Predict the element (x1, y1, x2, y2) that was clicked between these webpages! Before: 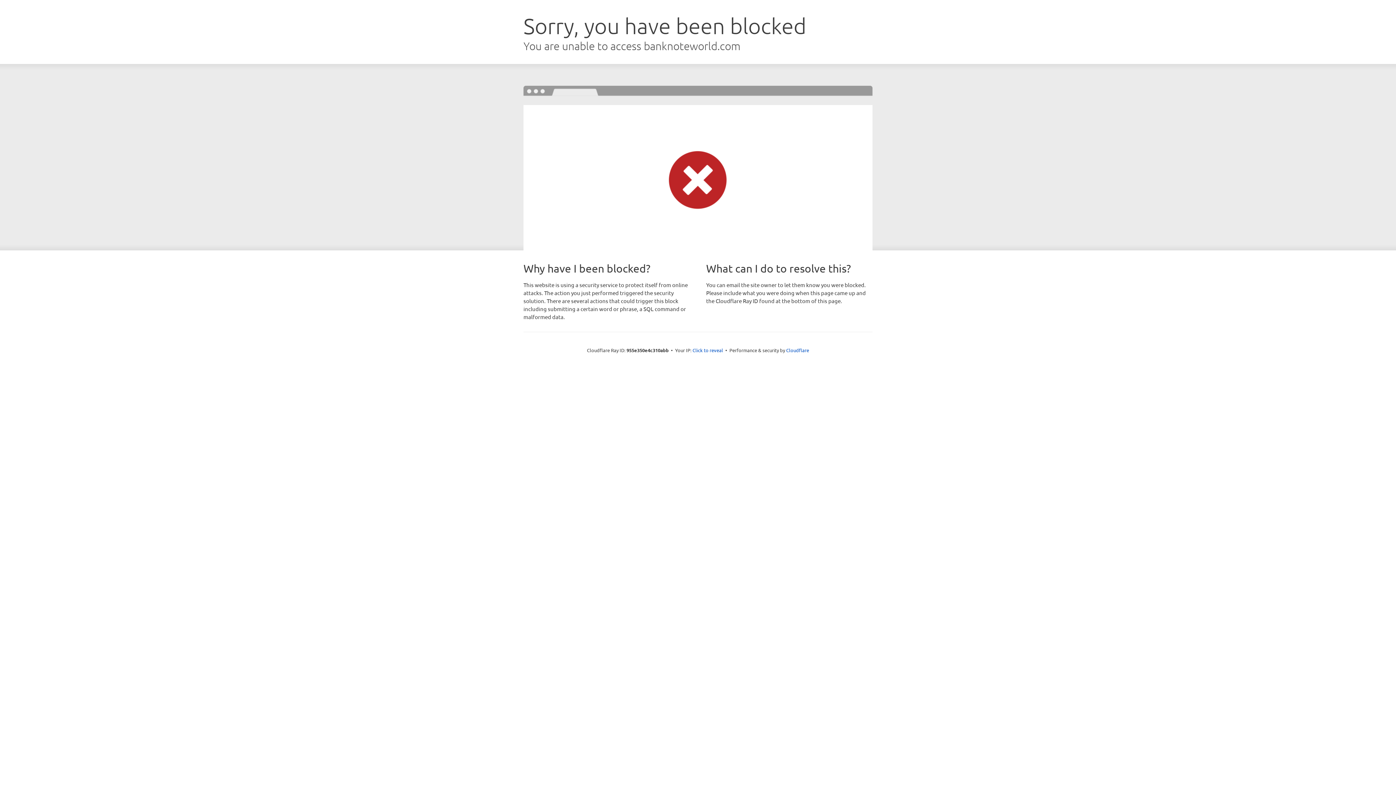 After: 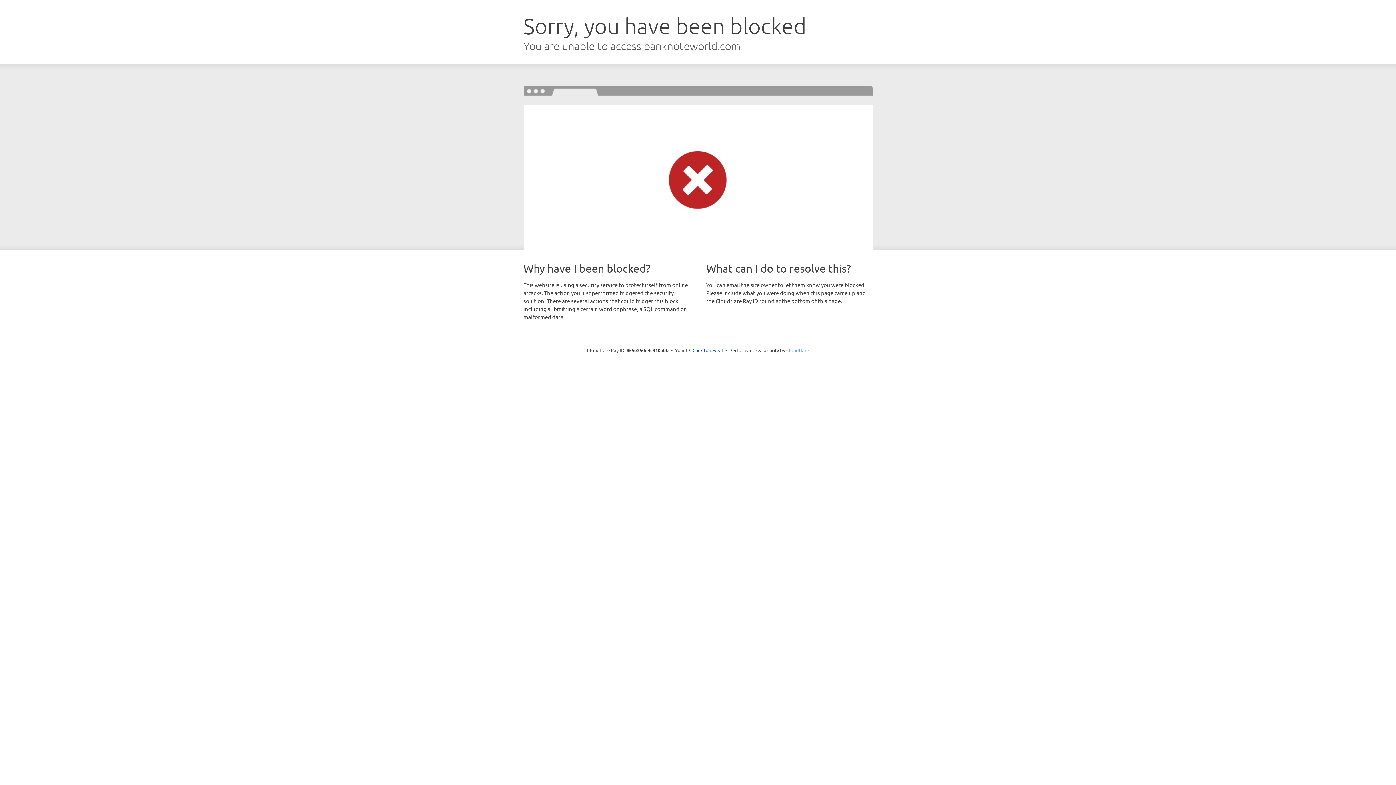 Action: bbox: (786, 347, 809, 353) label: Cloudflare